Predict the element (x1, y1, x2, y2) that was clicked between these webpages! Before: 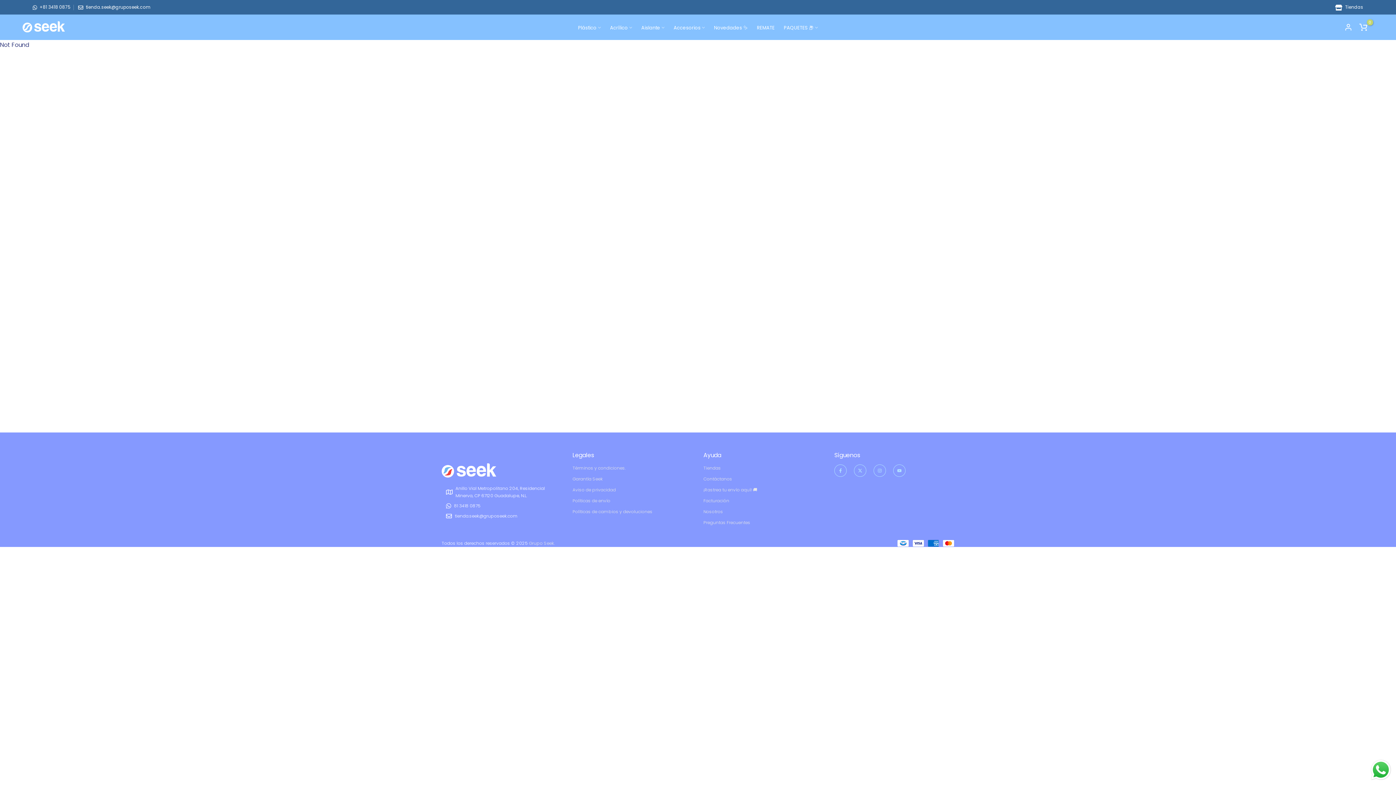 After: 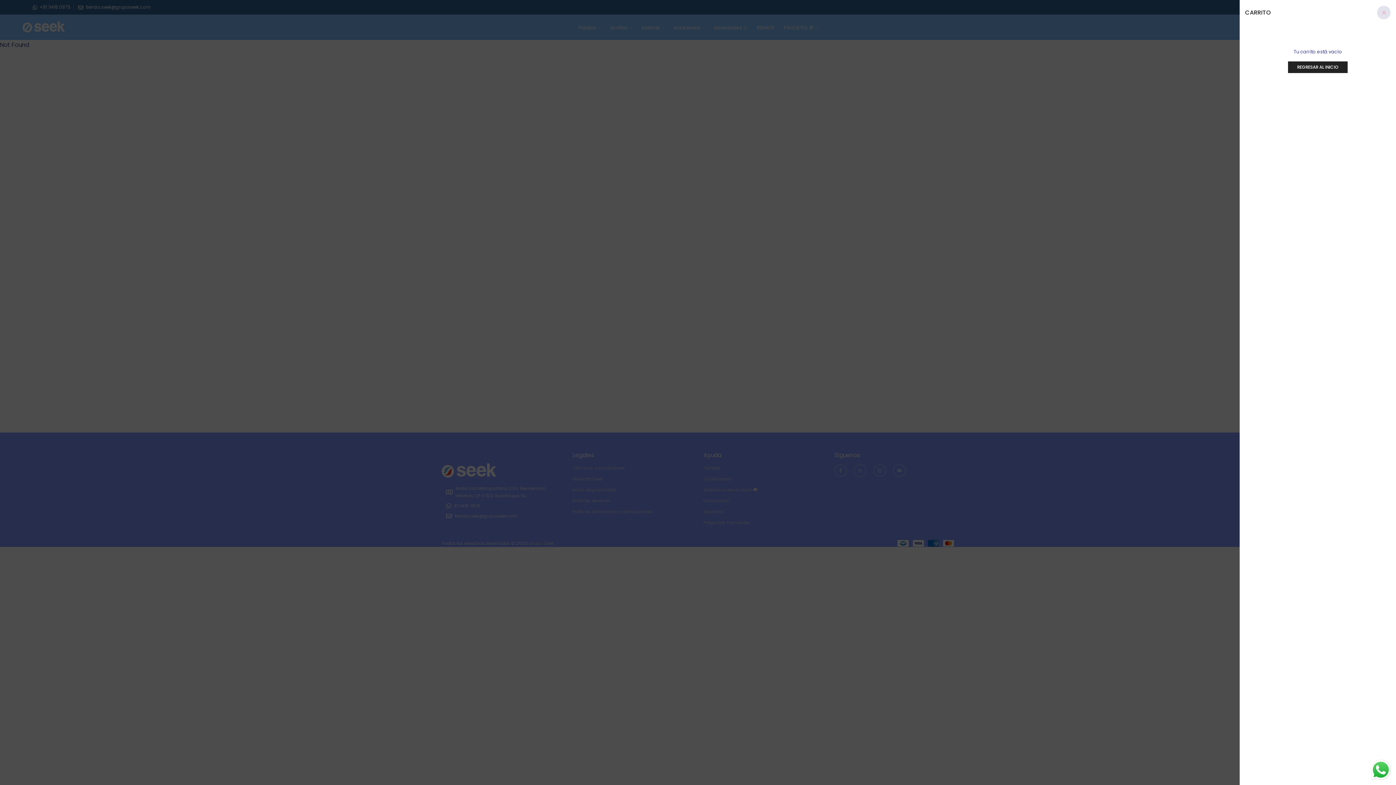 Action: bbox: (1359, 23, 1367, 31) label: 0